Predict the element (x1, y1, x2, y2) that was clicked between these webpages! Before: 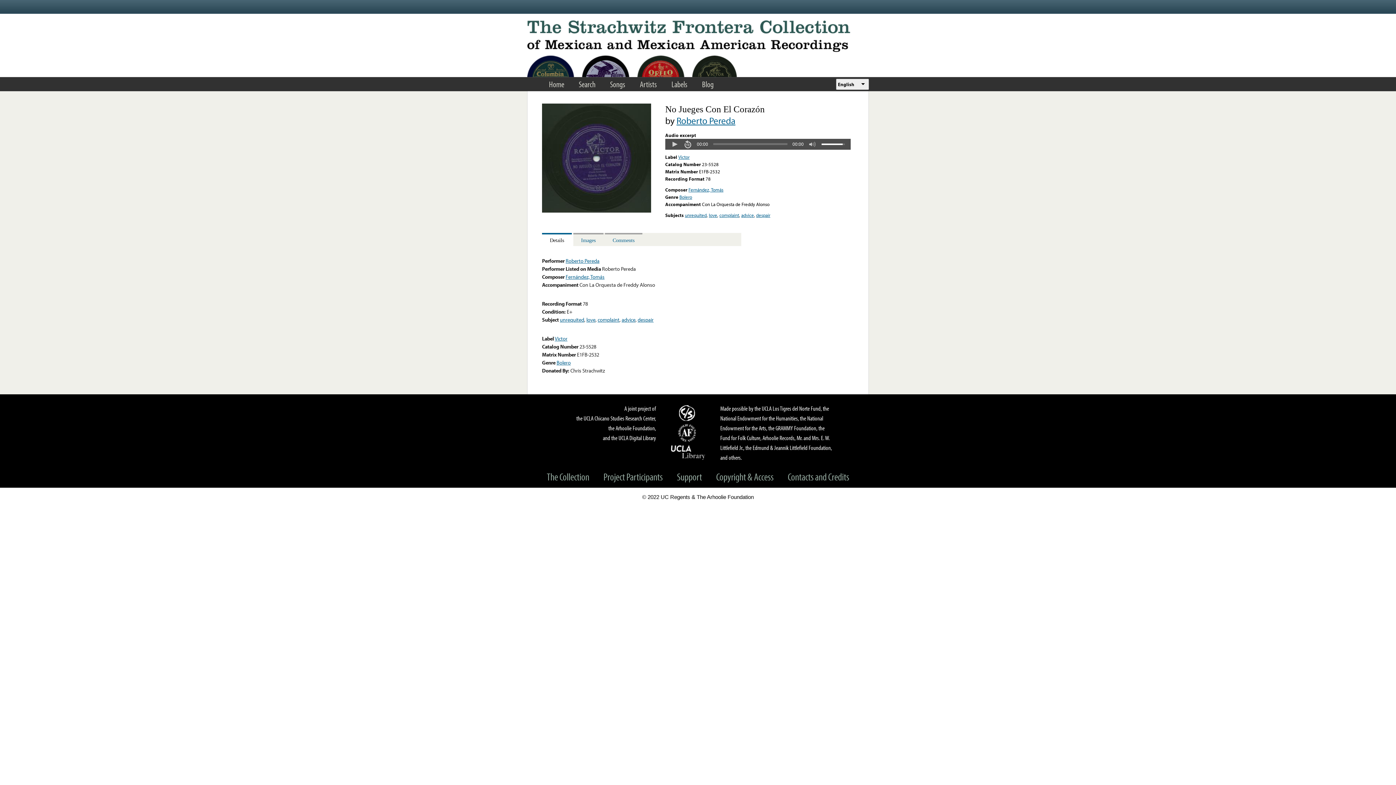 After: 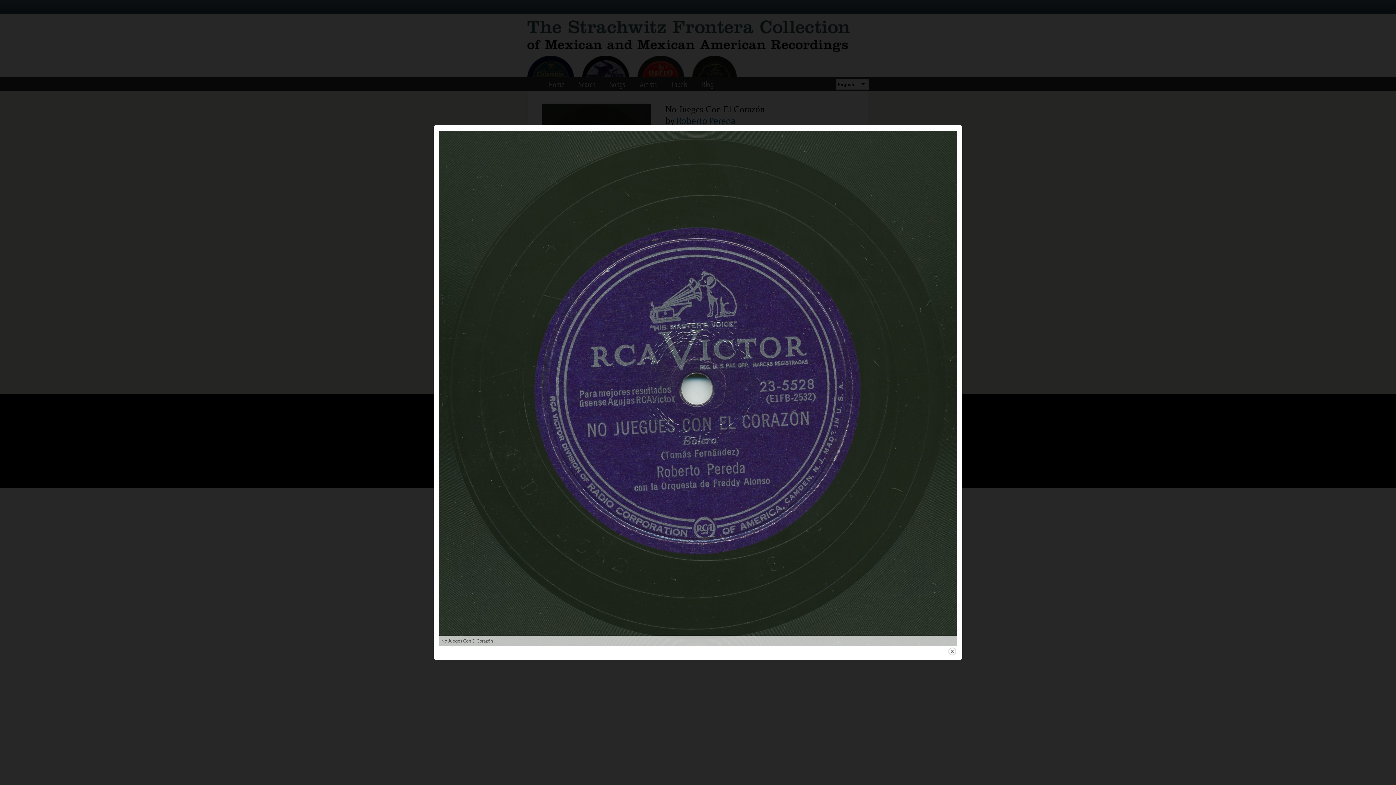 Action: bbox: (542, 207, 651, 213)